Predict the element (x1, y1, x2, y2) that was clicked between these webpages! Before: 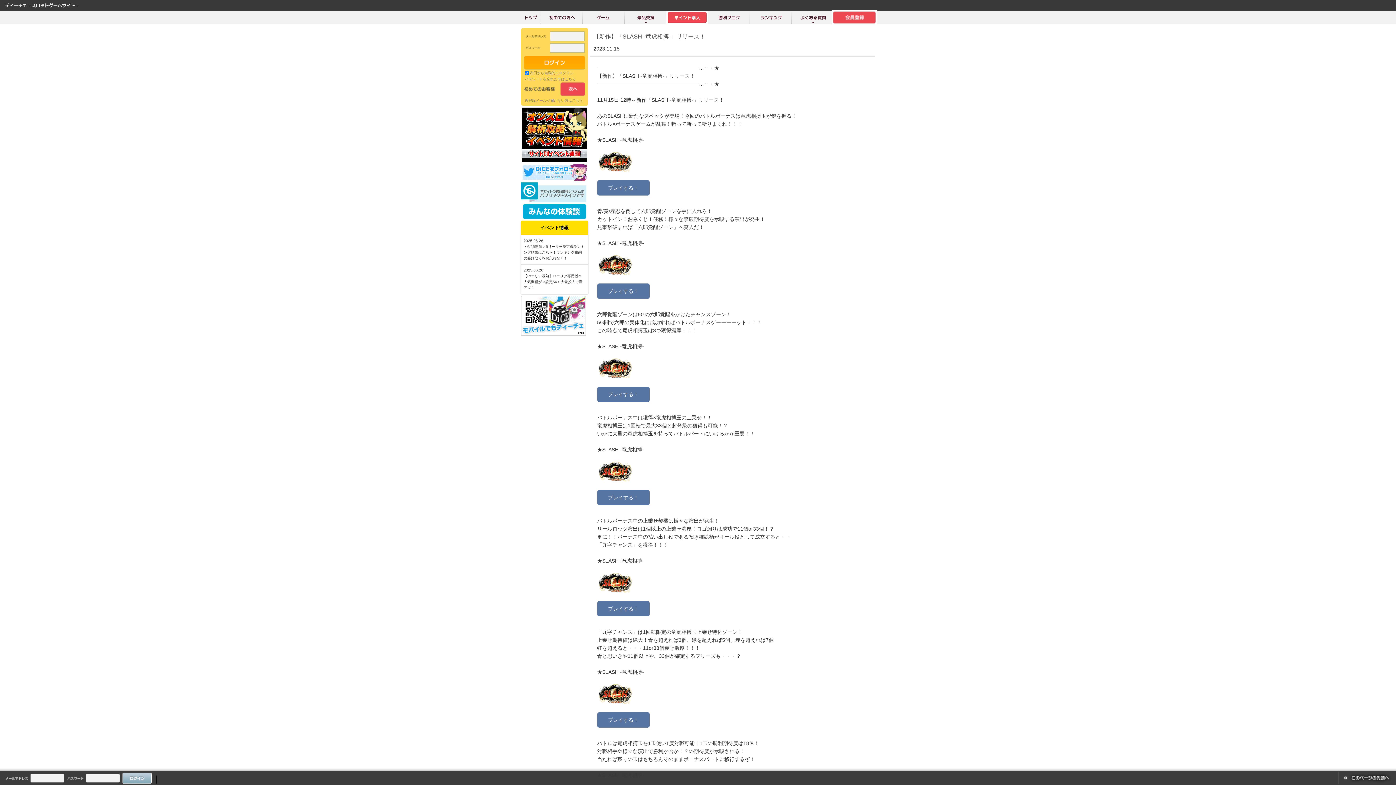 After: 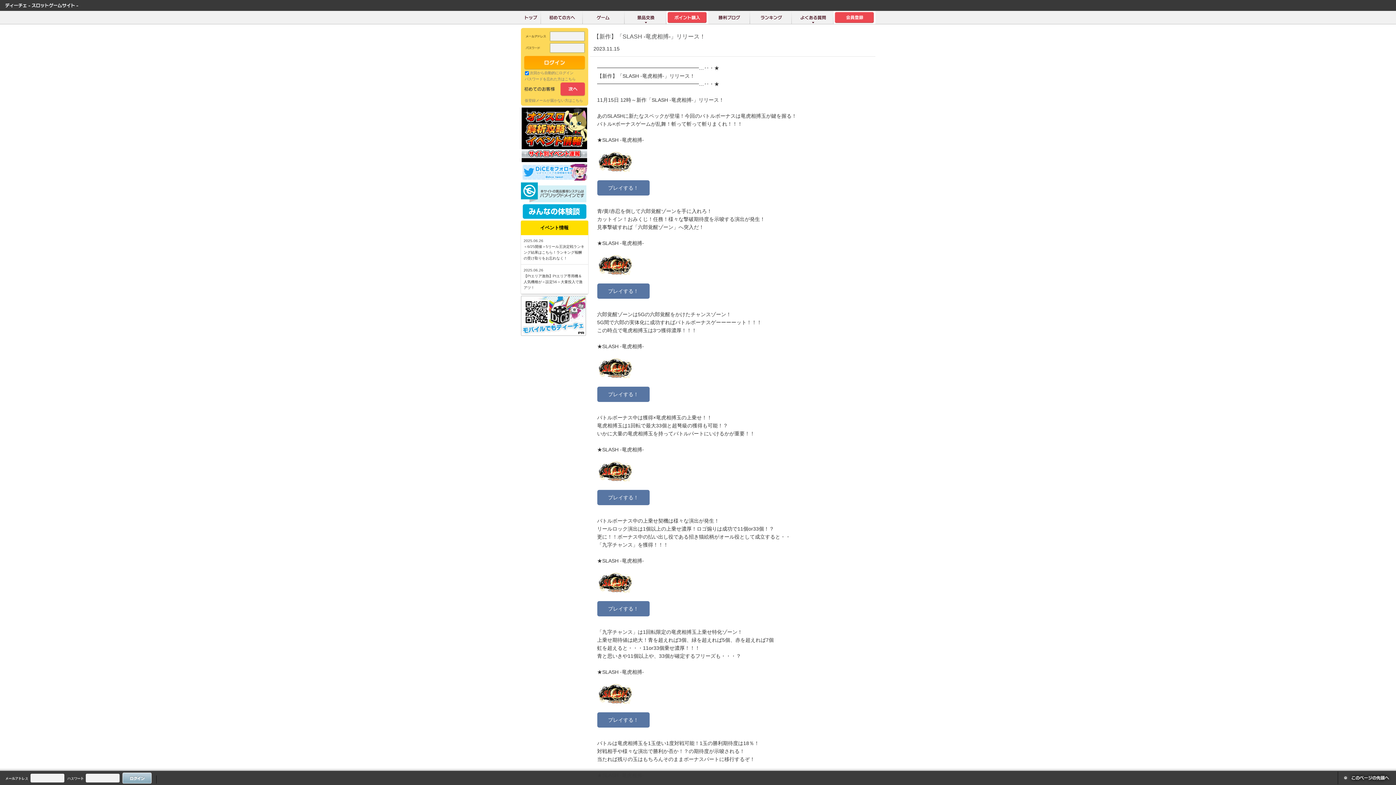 Action: bbox: (521, 175, 587, 180)